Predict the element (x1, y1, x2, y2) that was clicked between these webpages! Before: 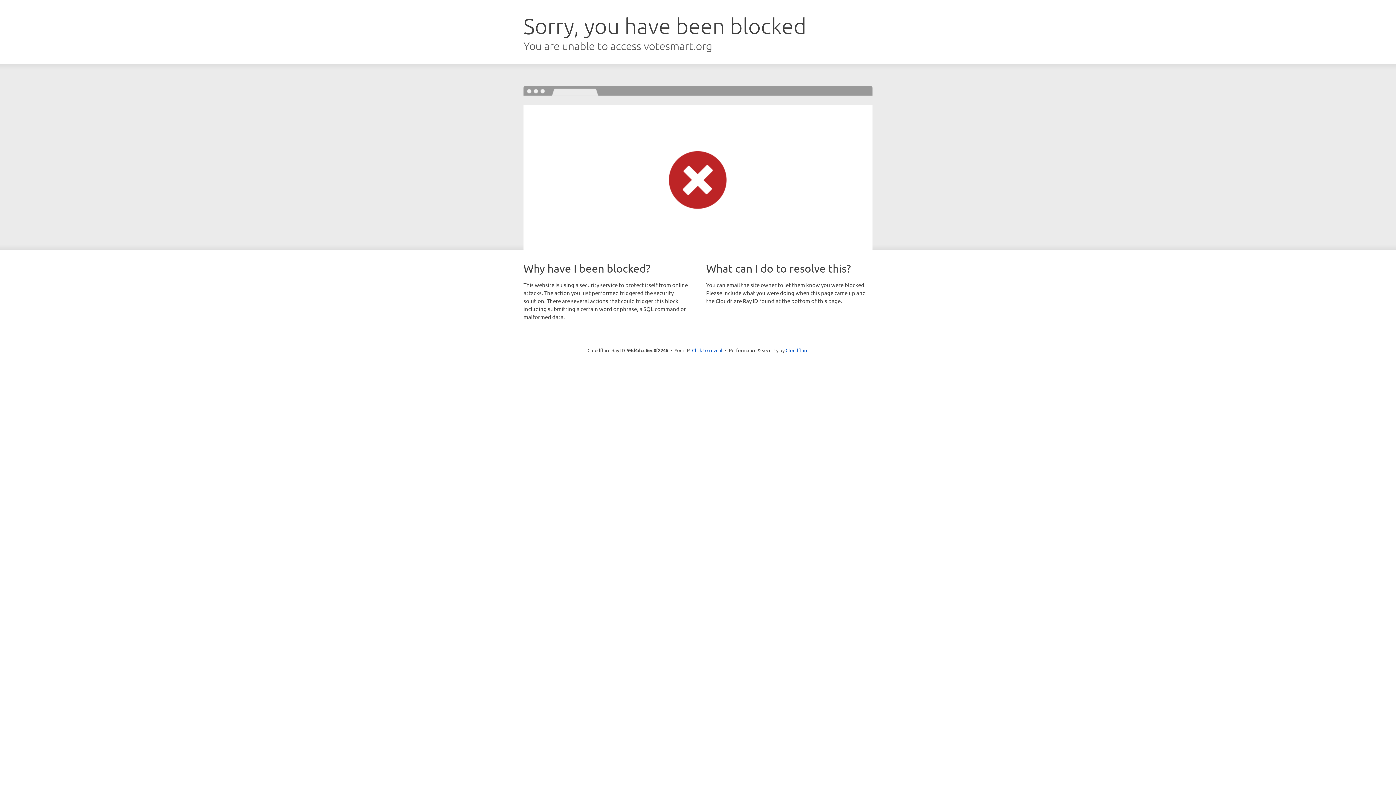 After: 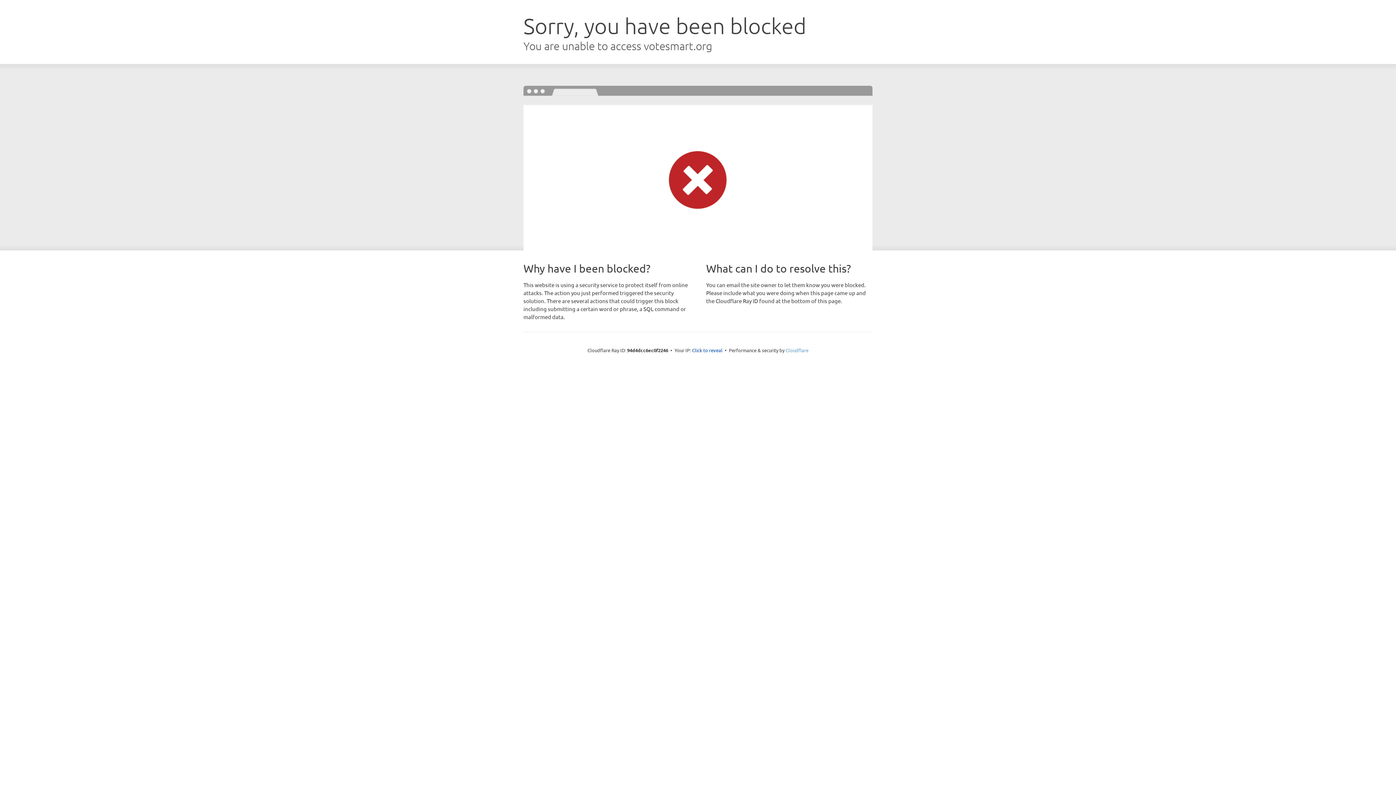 Action: label: Cloudflare bbox: (785, 347, 808, 353)